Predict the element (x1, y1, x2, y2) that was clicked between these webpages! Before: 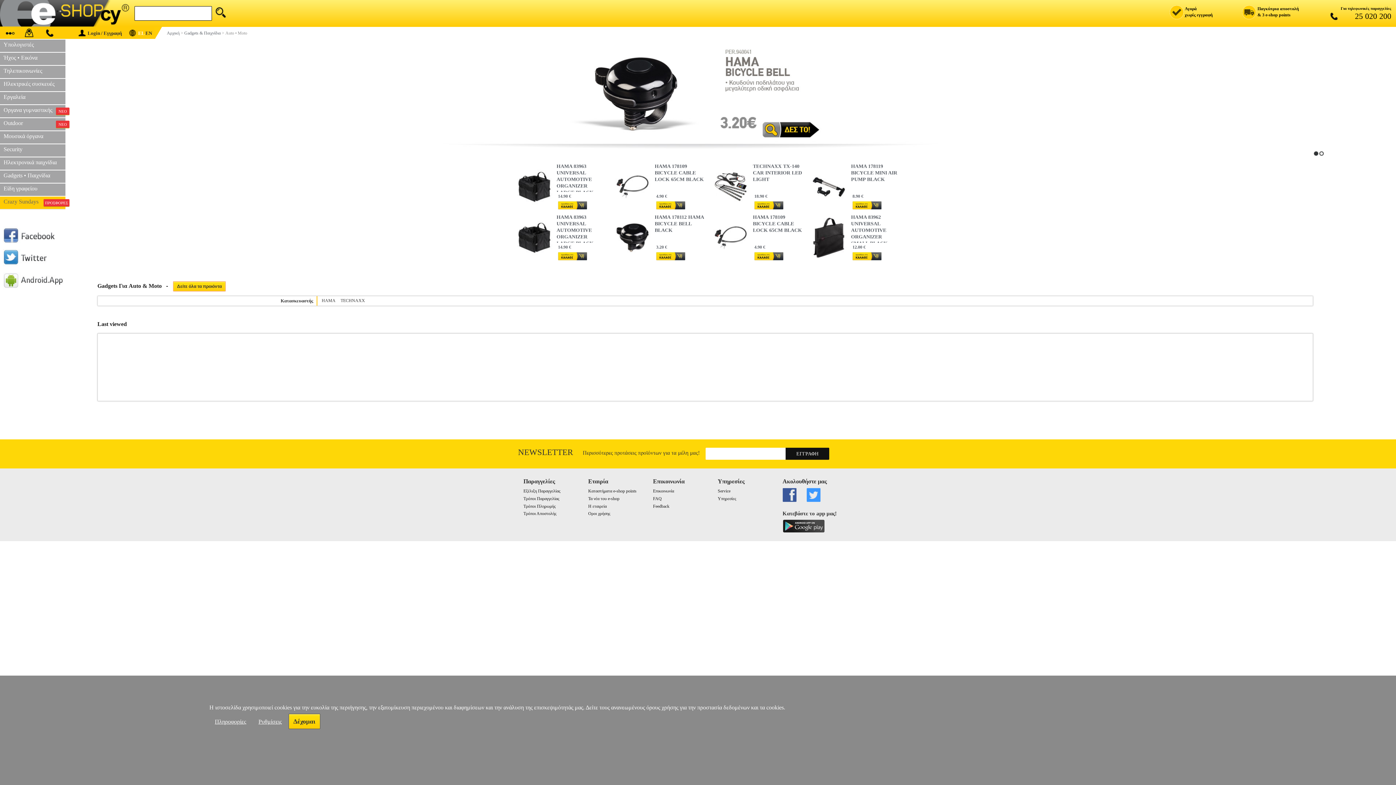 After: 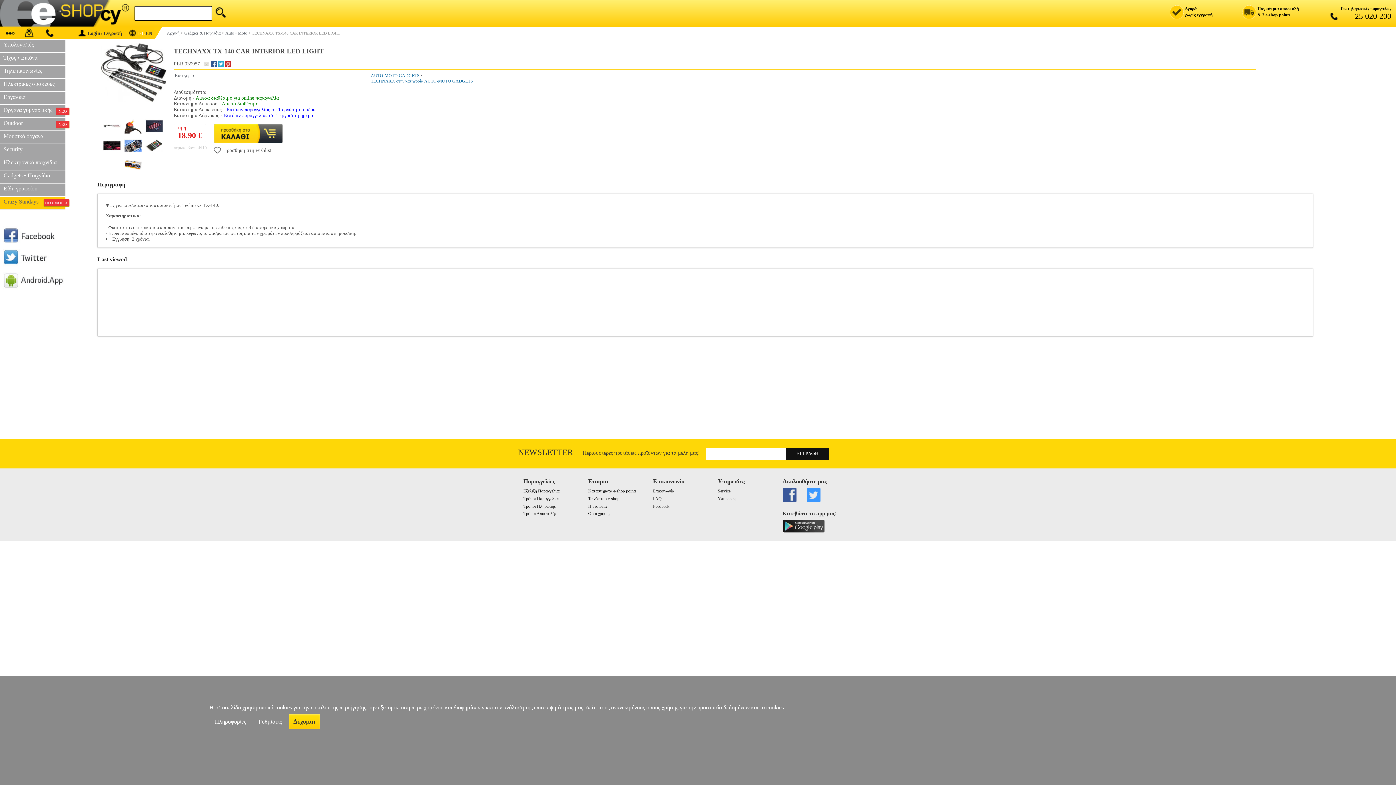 Action: bbox: (753, 163, 802, 182) label: TECHNAXX TX-140 CAR INTERIOR LED LIGHT